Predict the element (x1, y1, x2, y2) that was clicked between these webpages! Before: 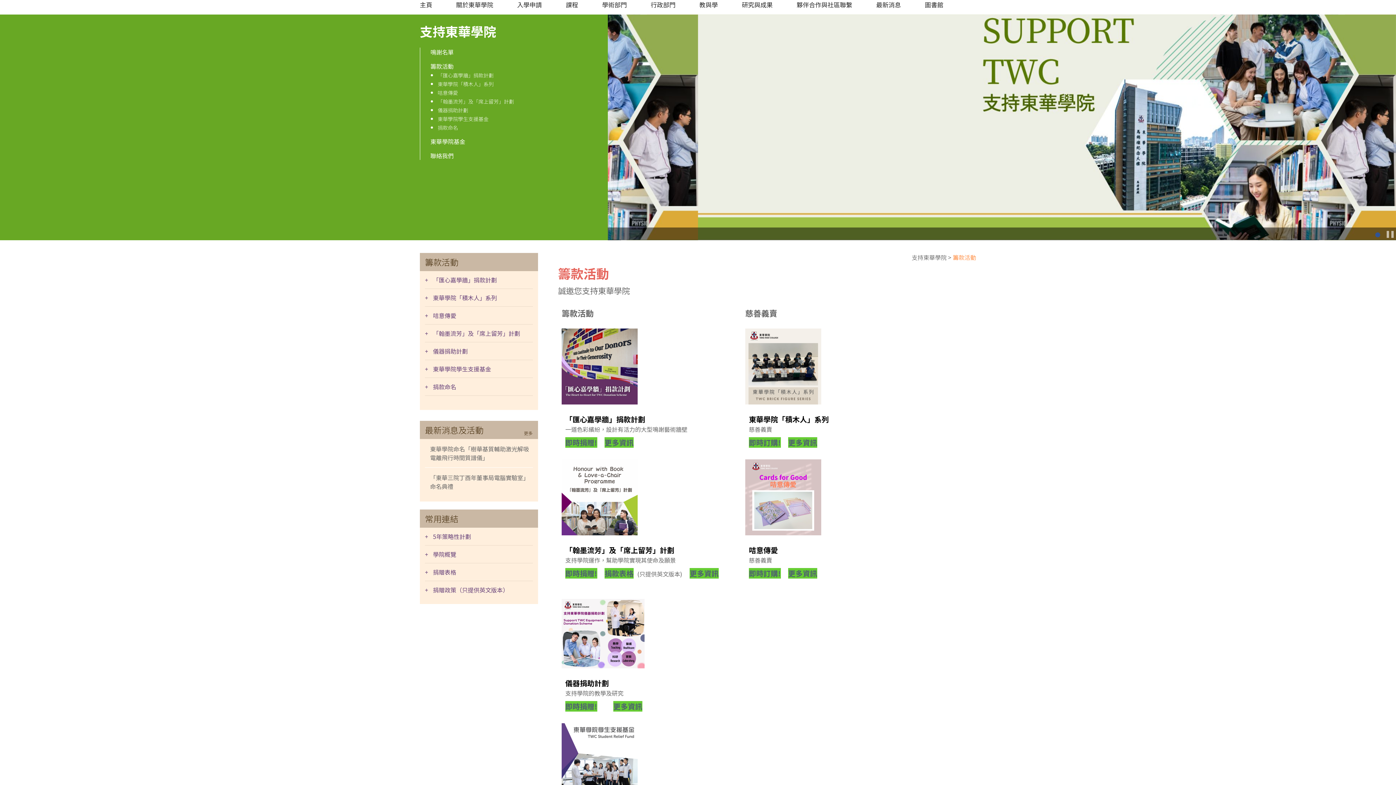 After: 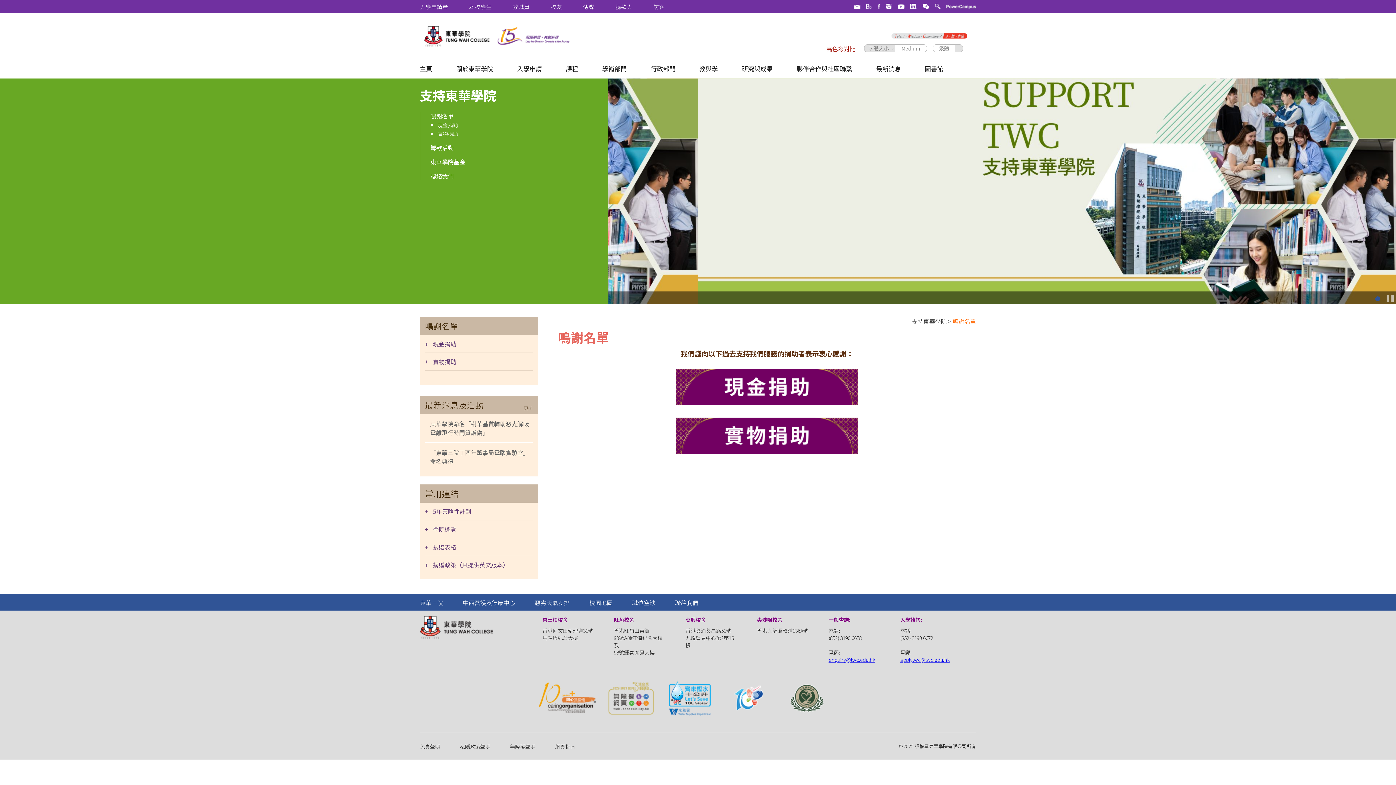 Action: label: 鳴謝名單 bbox: (430, 47, 453, 56)